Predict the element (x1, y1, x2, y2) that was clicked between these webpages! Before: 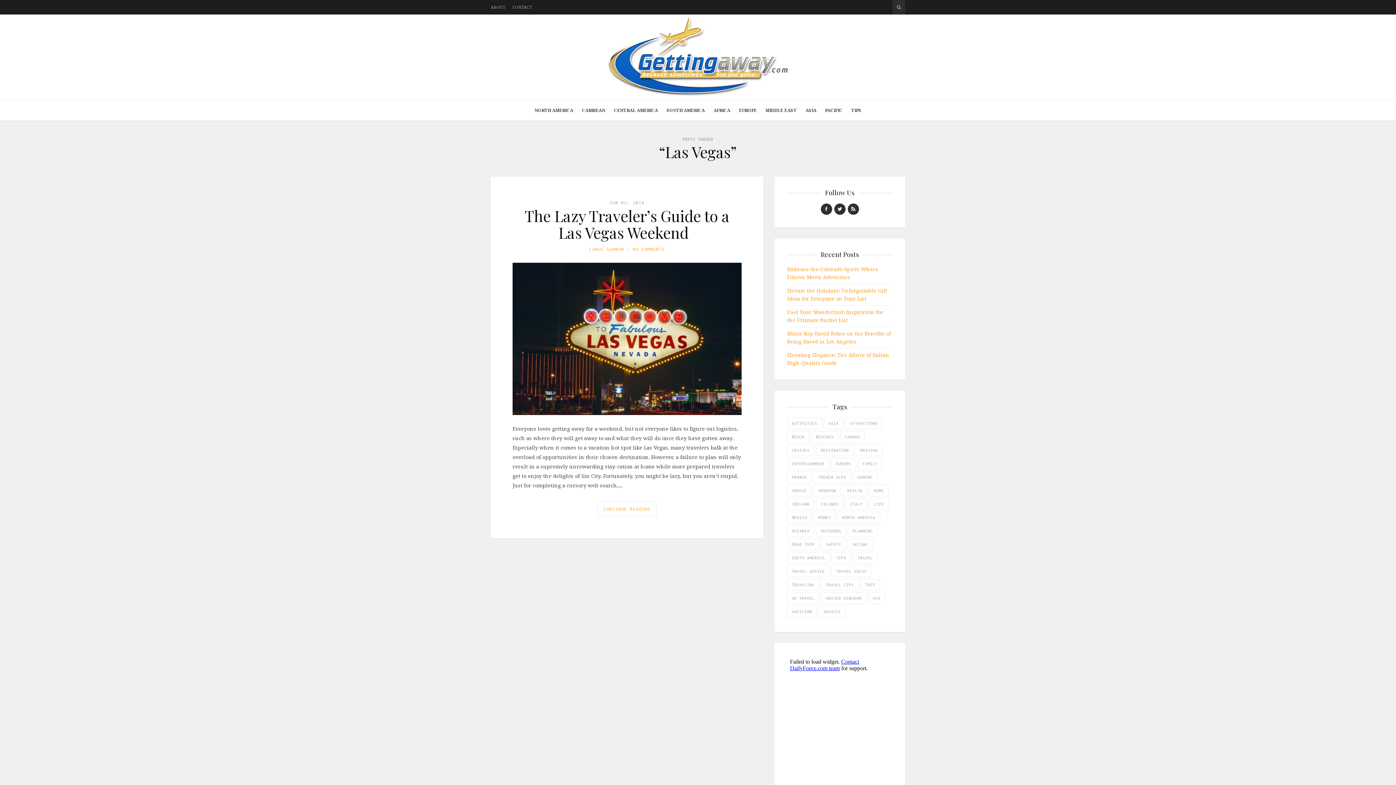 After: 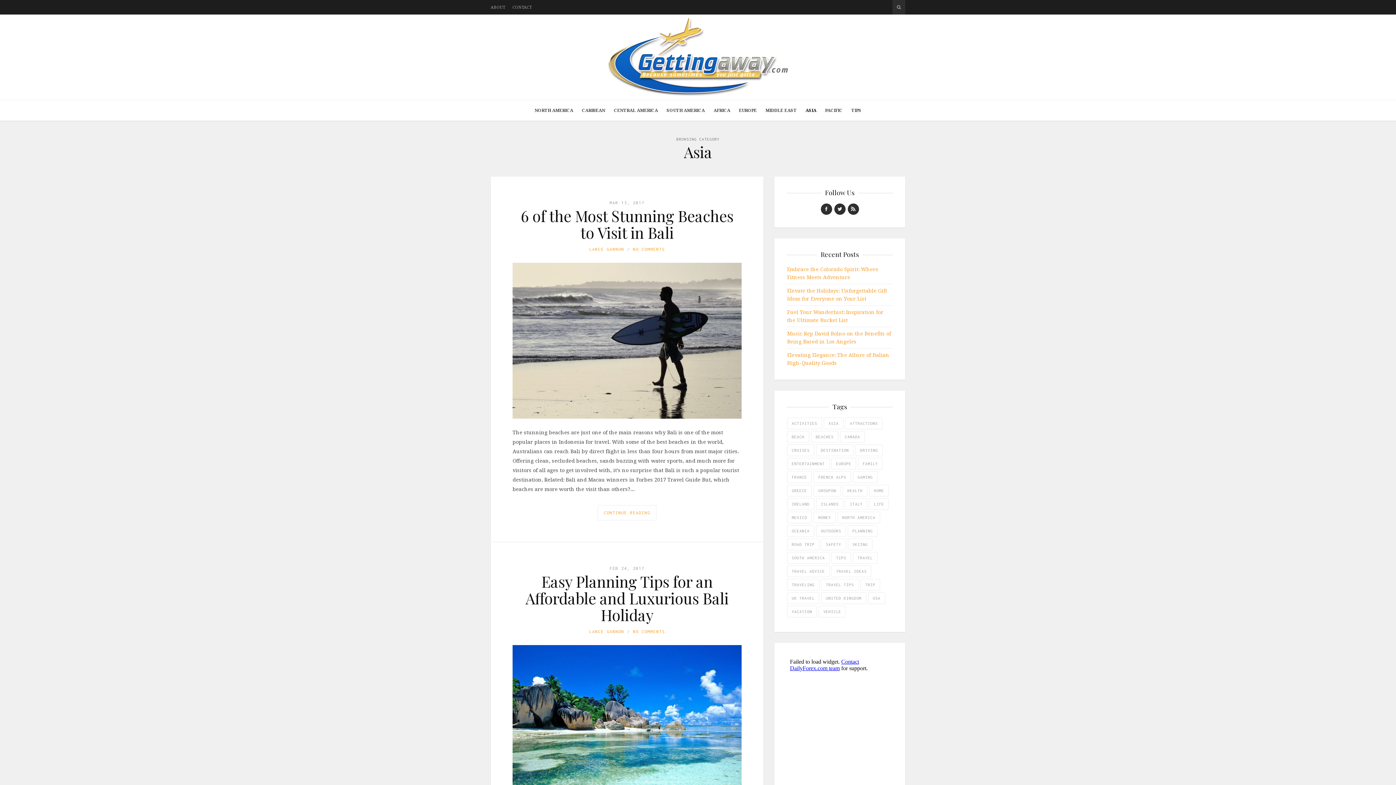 Action: bbox: (801, 100, 820, 120) label: ASIA